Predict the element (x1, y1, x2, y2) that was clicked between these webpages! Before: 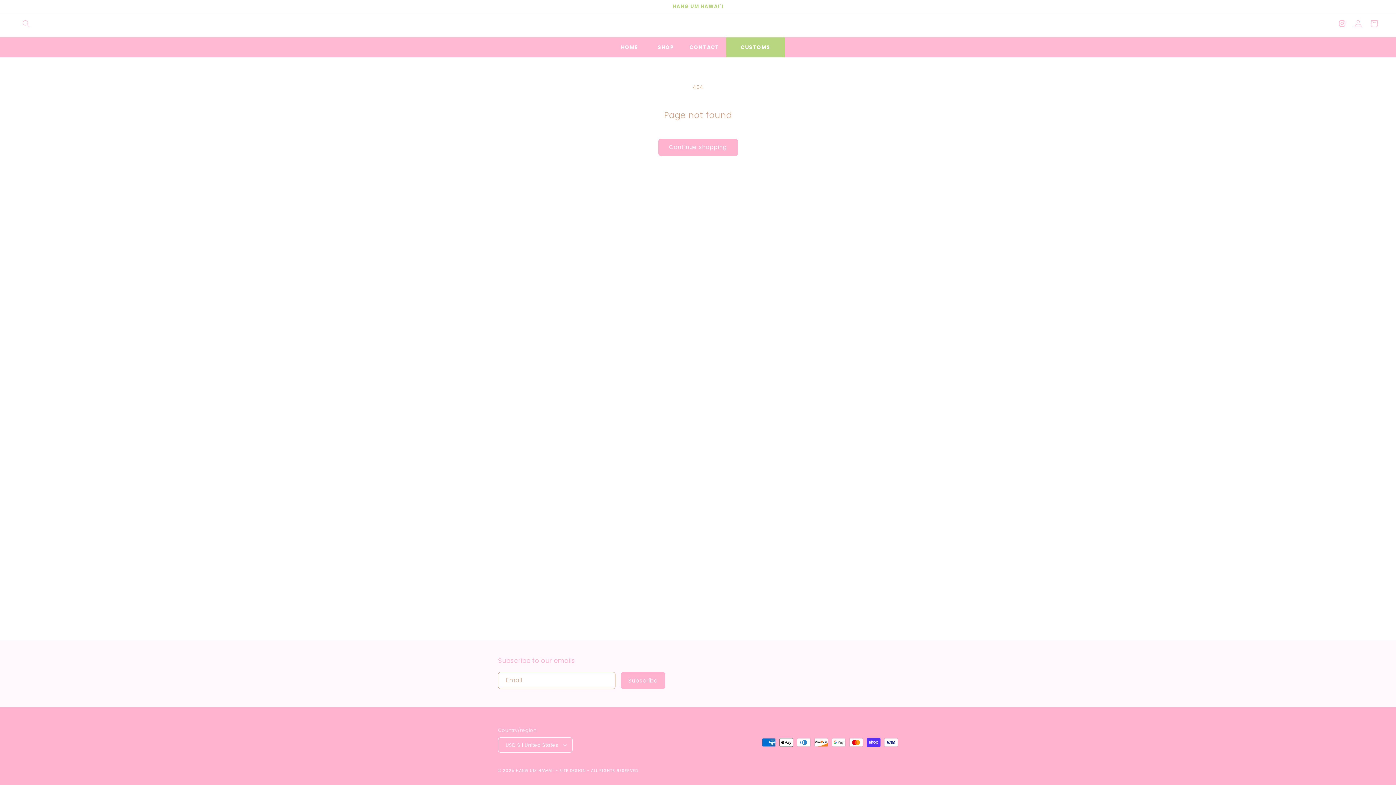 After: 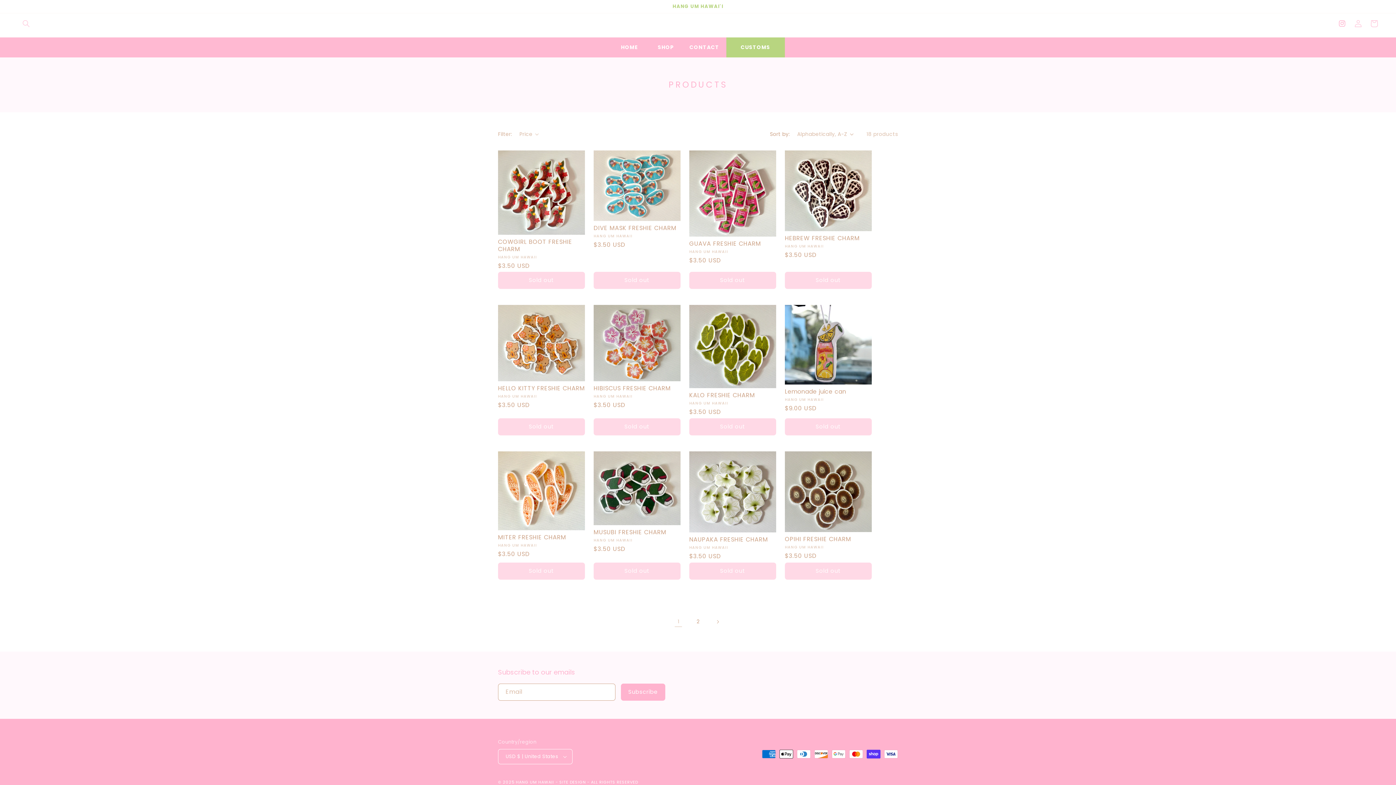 Action: label: Continue shopping bbox: (658, 138, 738, 155)